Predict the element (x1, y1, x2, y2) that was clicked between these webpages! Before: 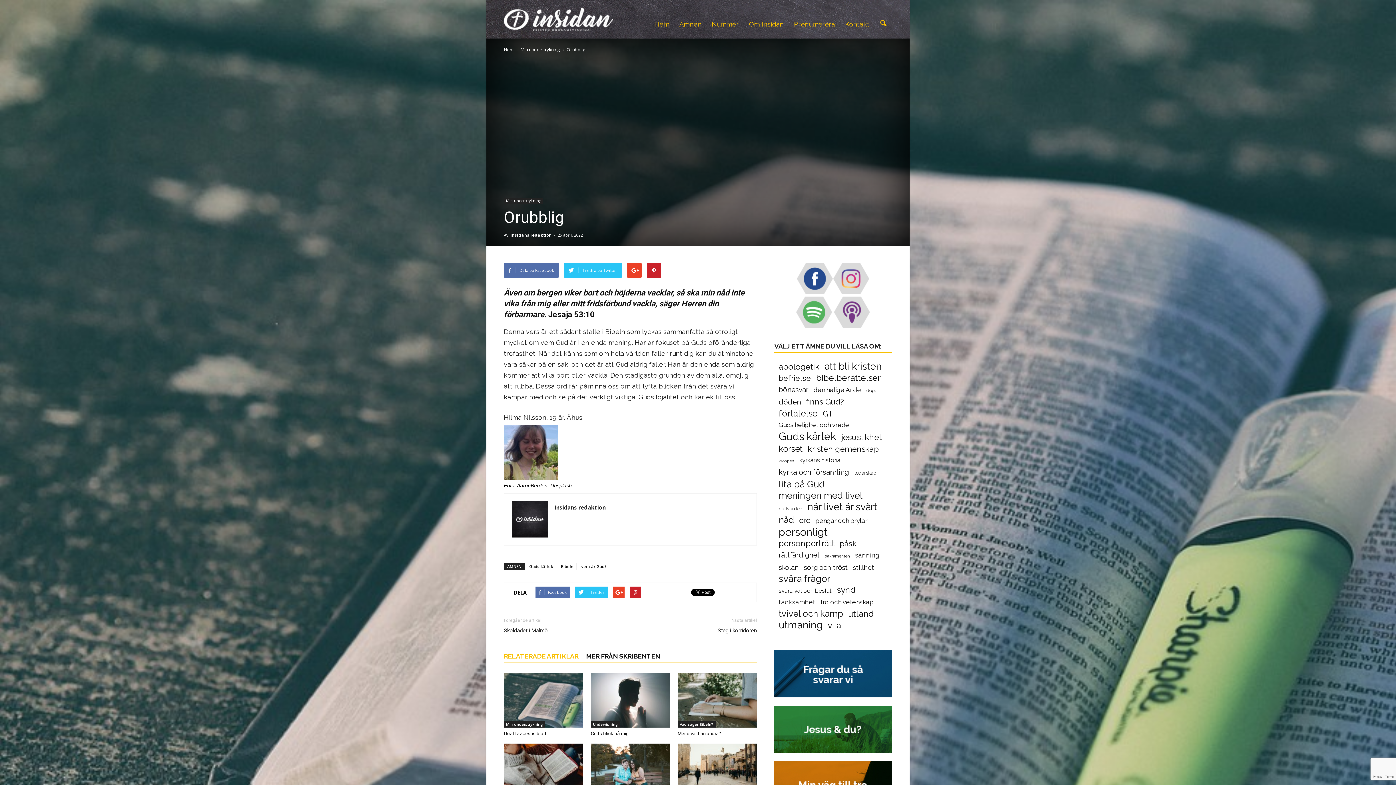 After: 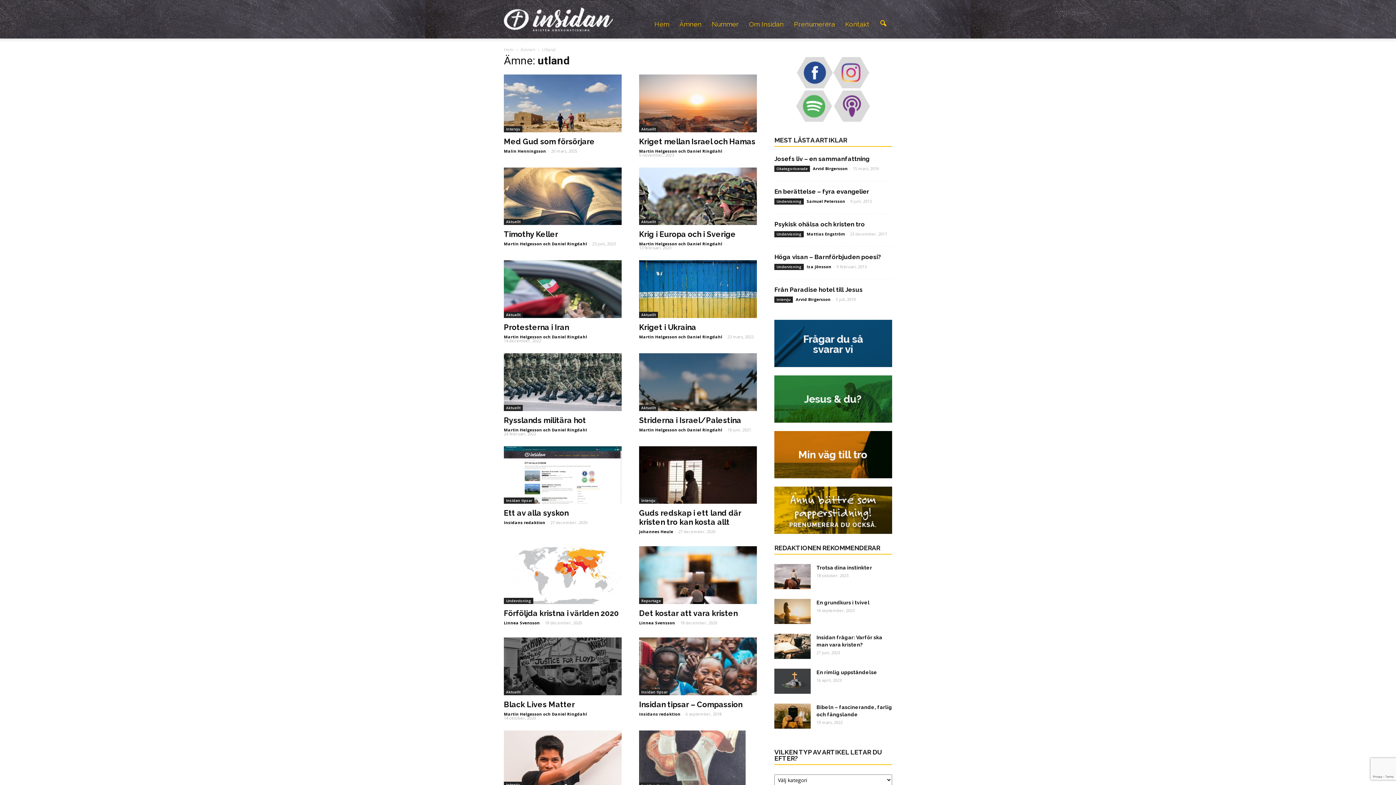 Action: label: utland (56 objekt) bbox: (848, 610, 873, 617)